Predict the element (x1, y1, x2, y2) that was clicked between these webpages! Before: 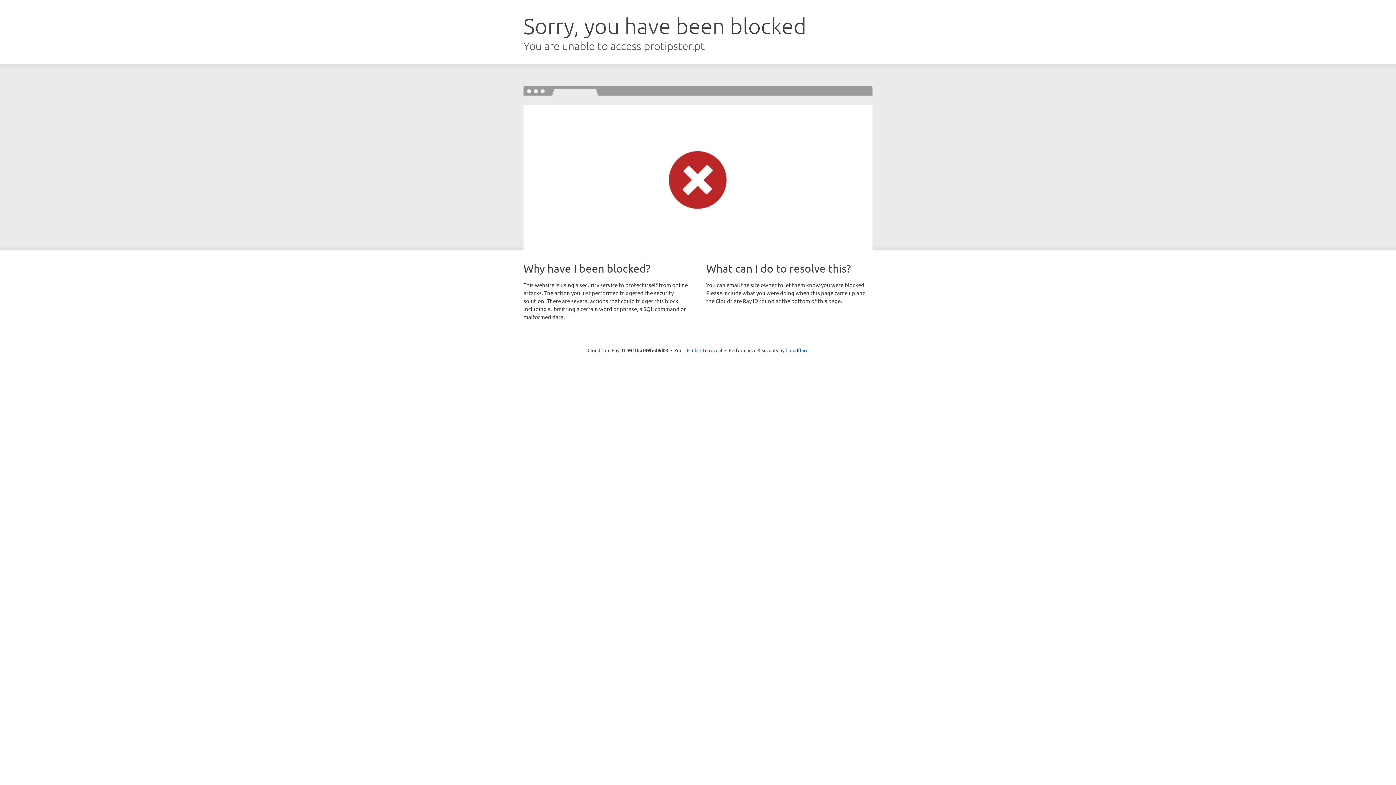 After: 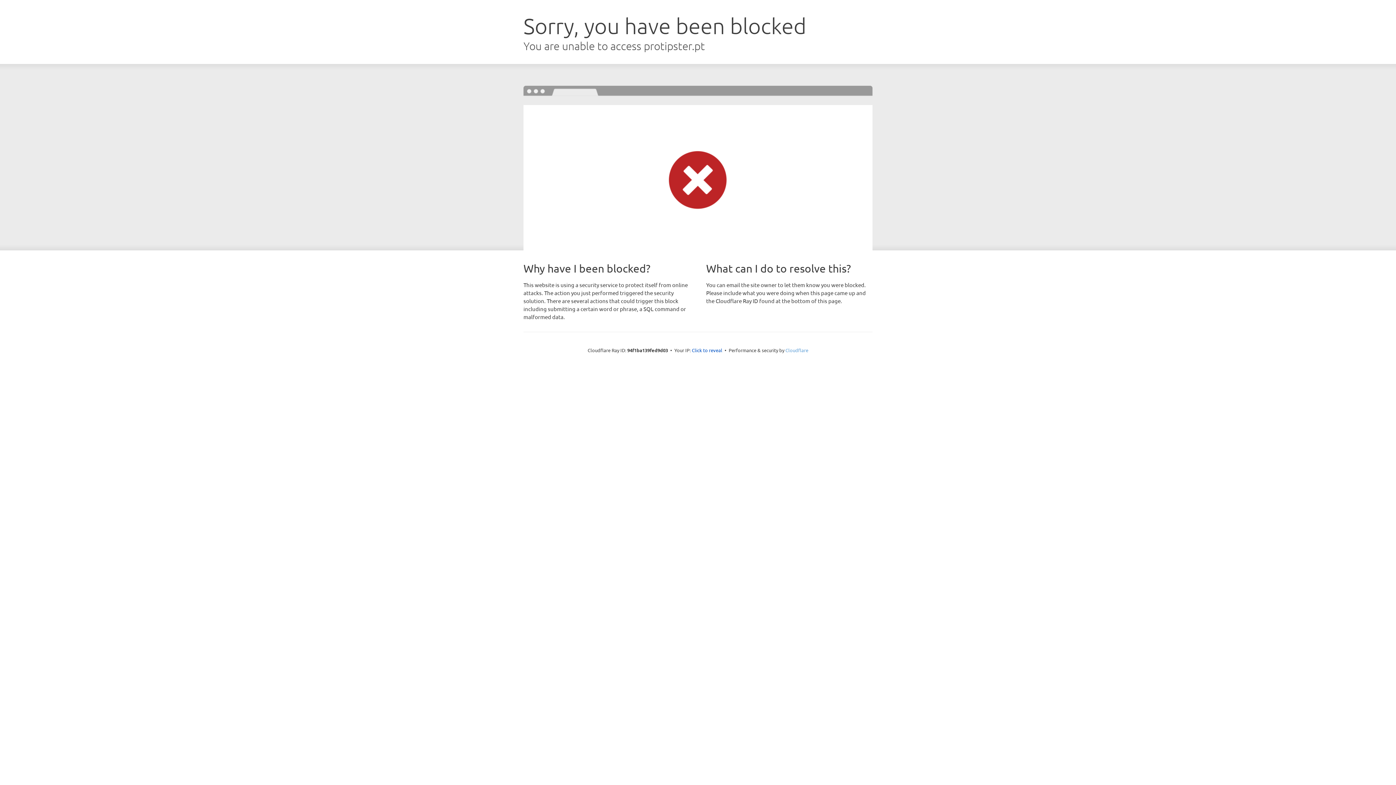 Action: bbox: (785, 347, 808, 353) label: Cloudflare